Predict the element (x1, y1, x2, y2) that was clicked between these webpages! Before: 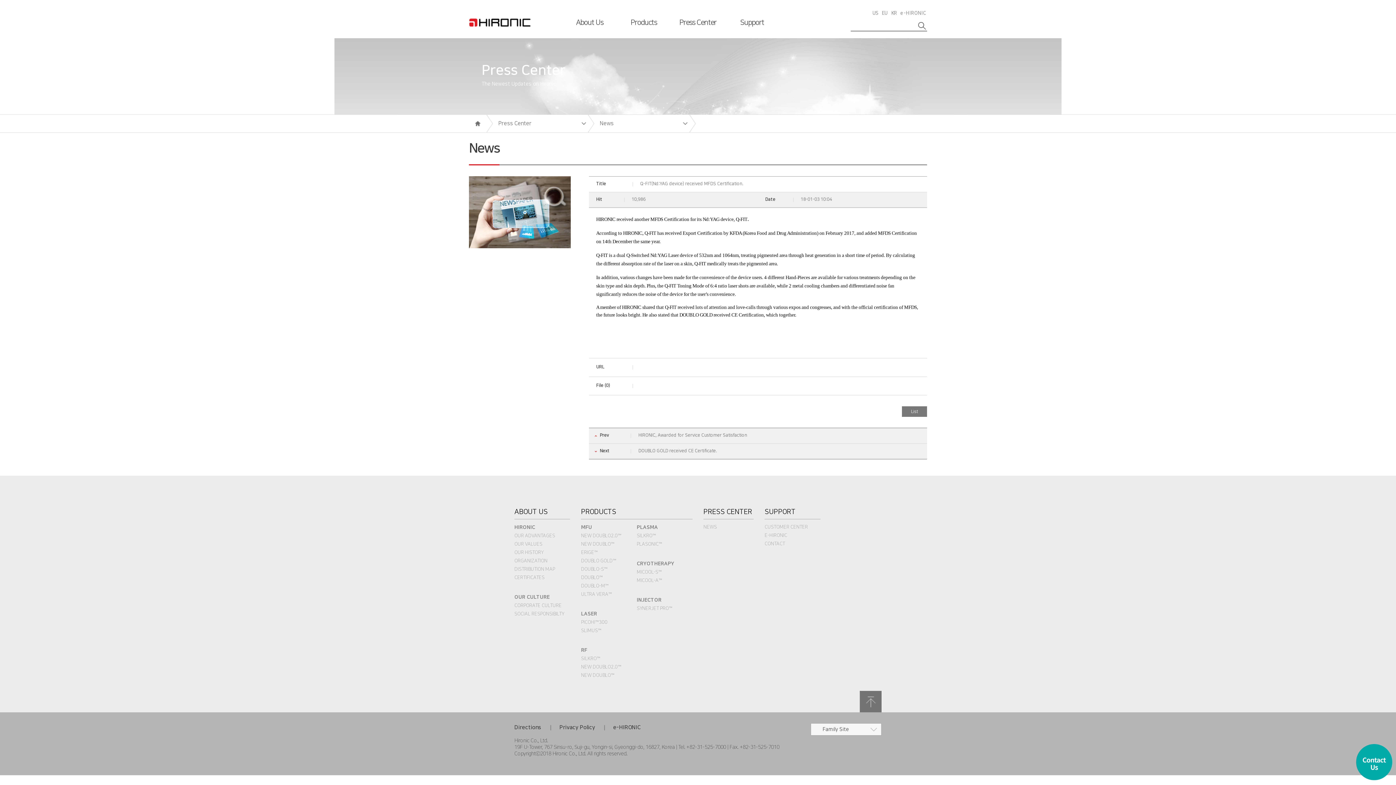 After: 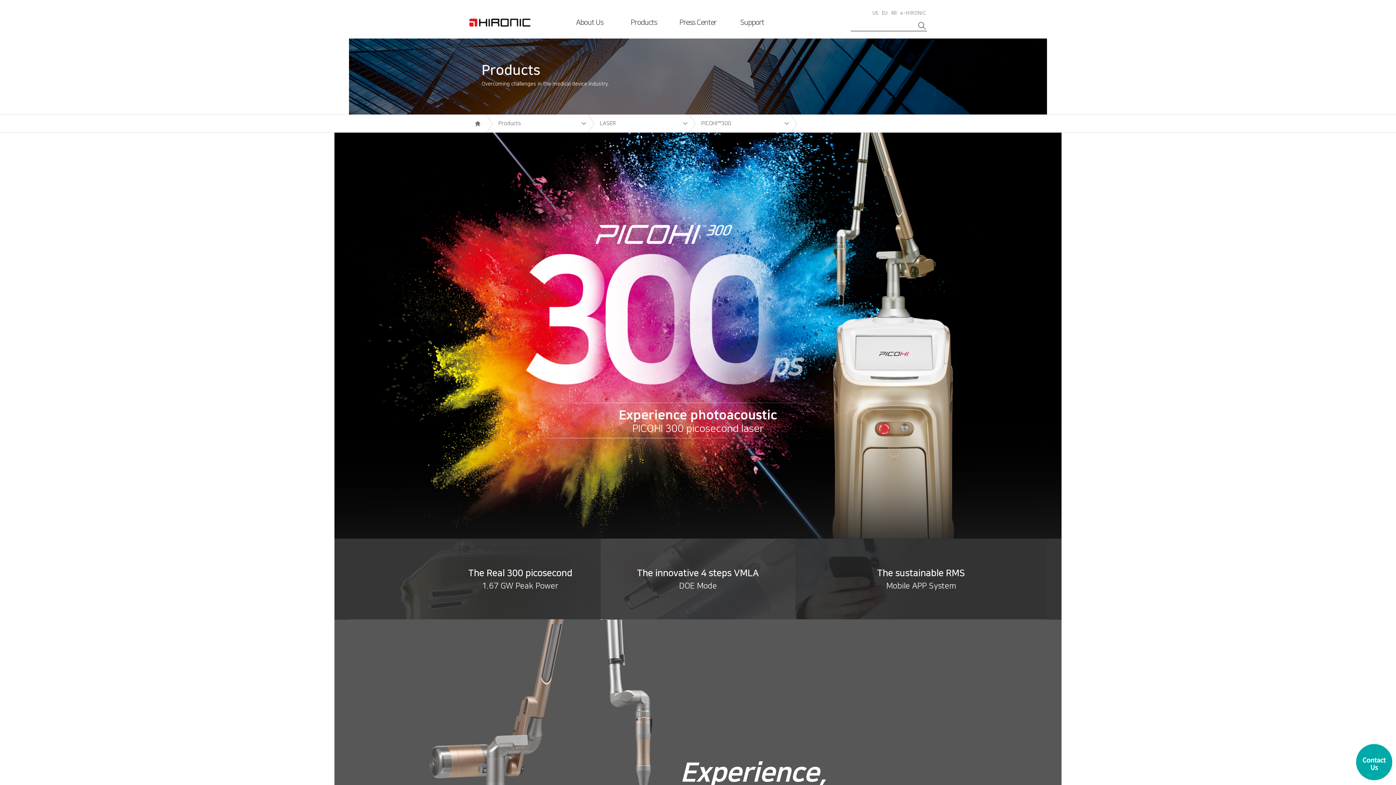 Action: bbox: (581, 609, 625, 618) label: LASER